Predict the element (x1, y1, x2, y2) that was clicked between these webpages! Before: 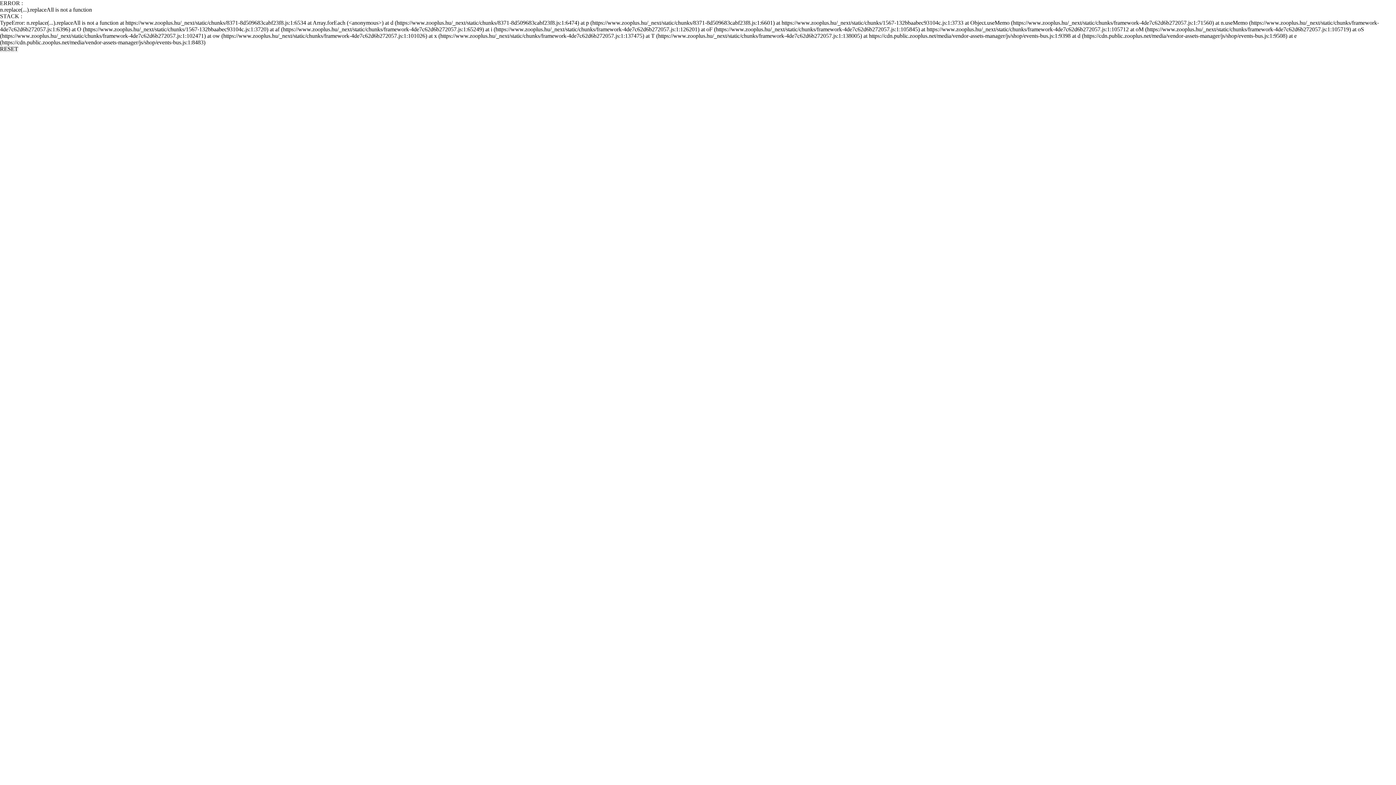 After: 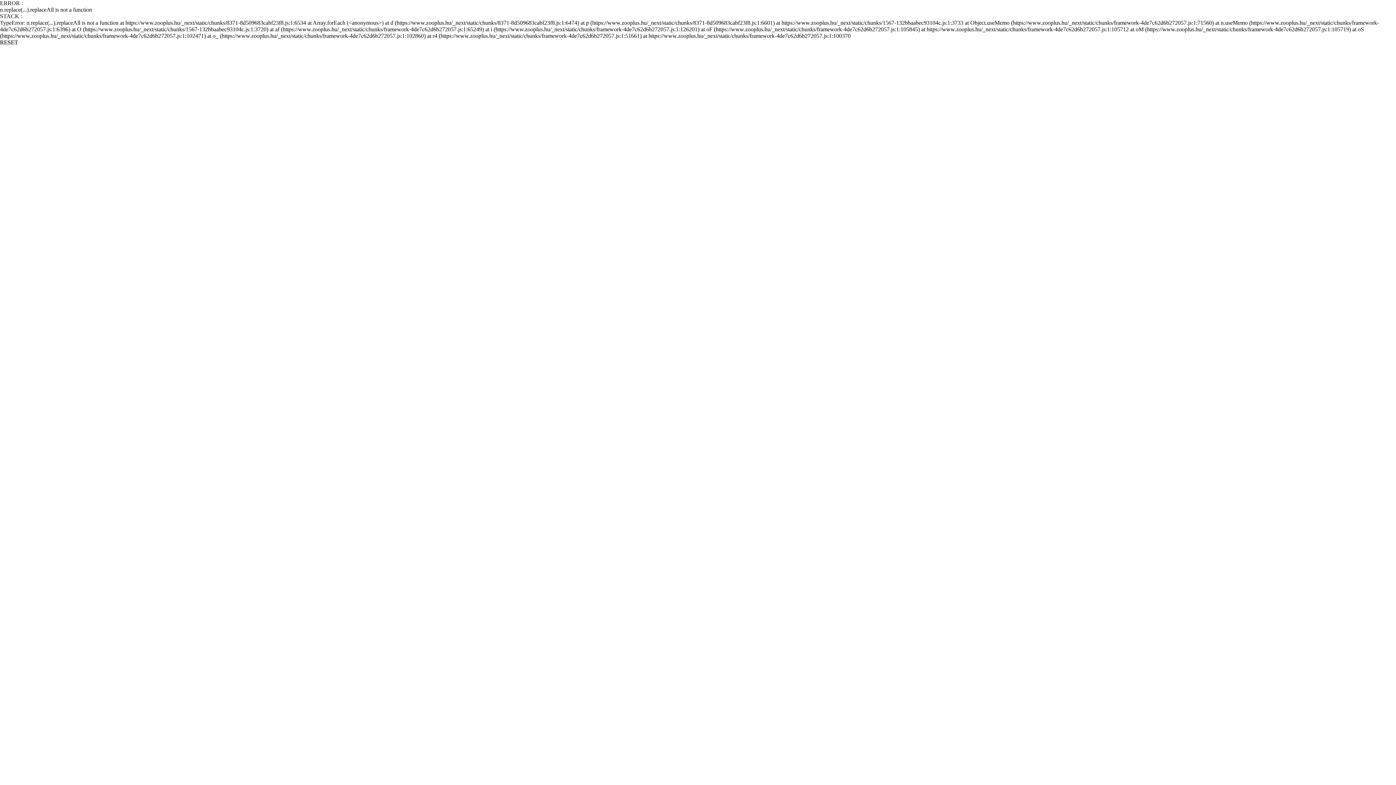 Action: label: RESET bbox: (0, 45, 18, 52)